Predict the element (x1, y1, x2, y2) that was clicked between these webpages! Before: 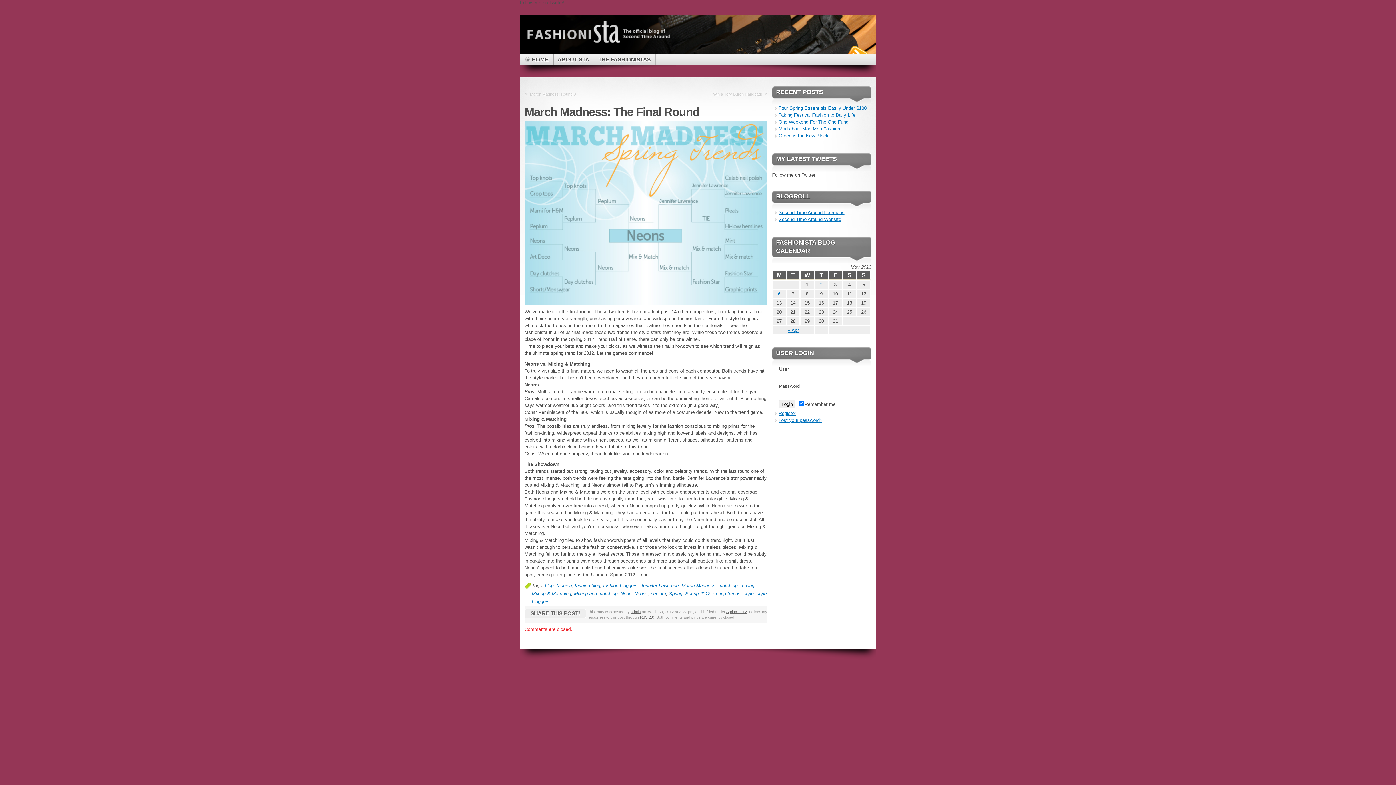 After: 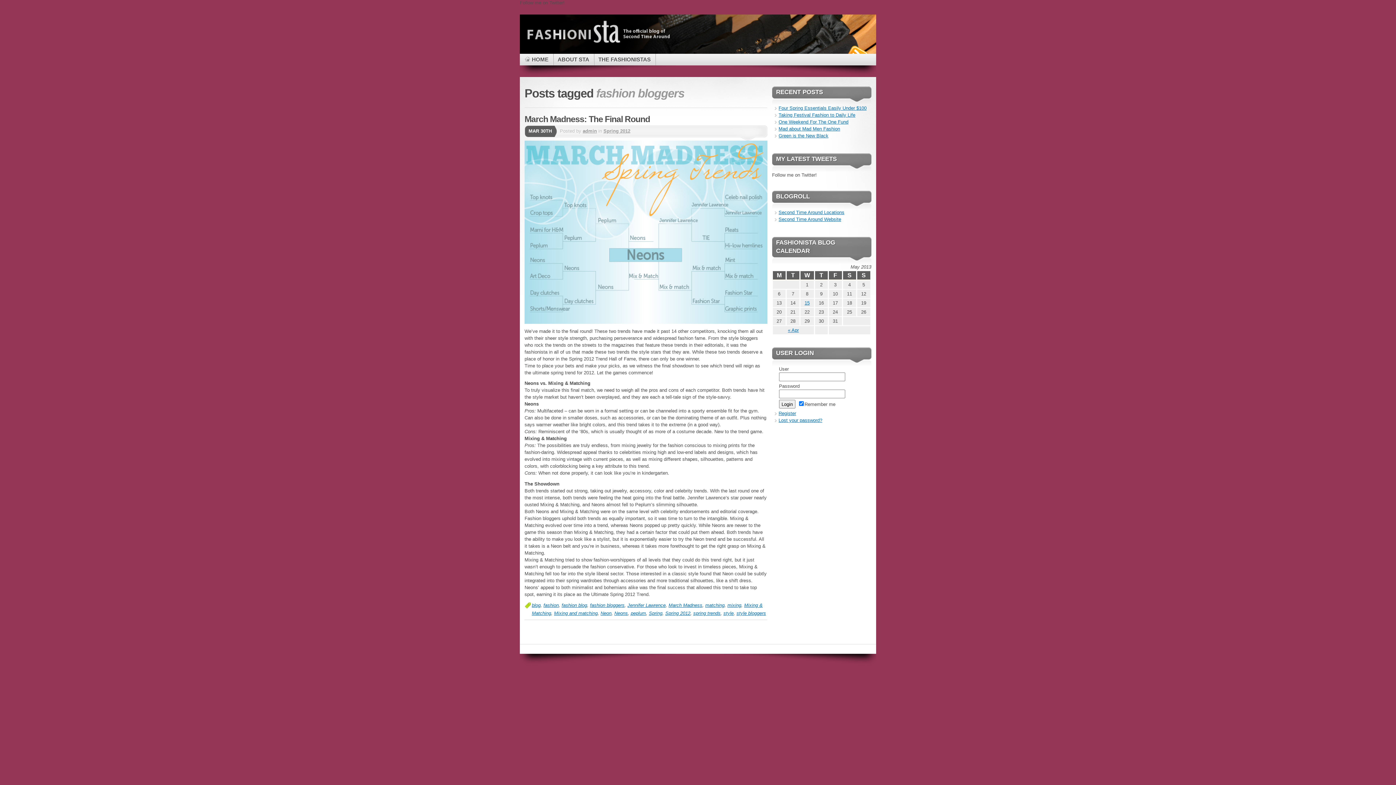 Action: label: fashion bloggers bbox: (603, 583, 637, 588)